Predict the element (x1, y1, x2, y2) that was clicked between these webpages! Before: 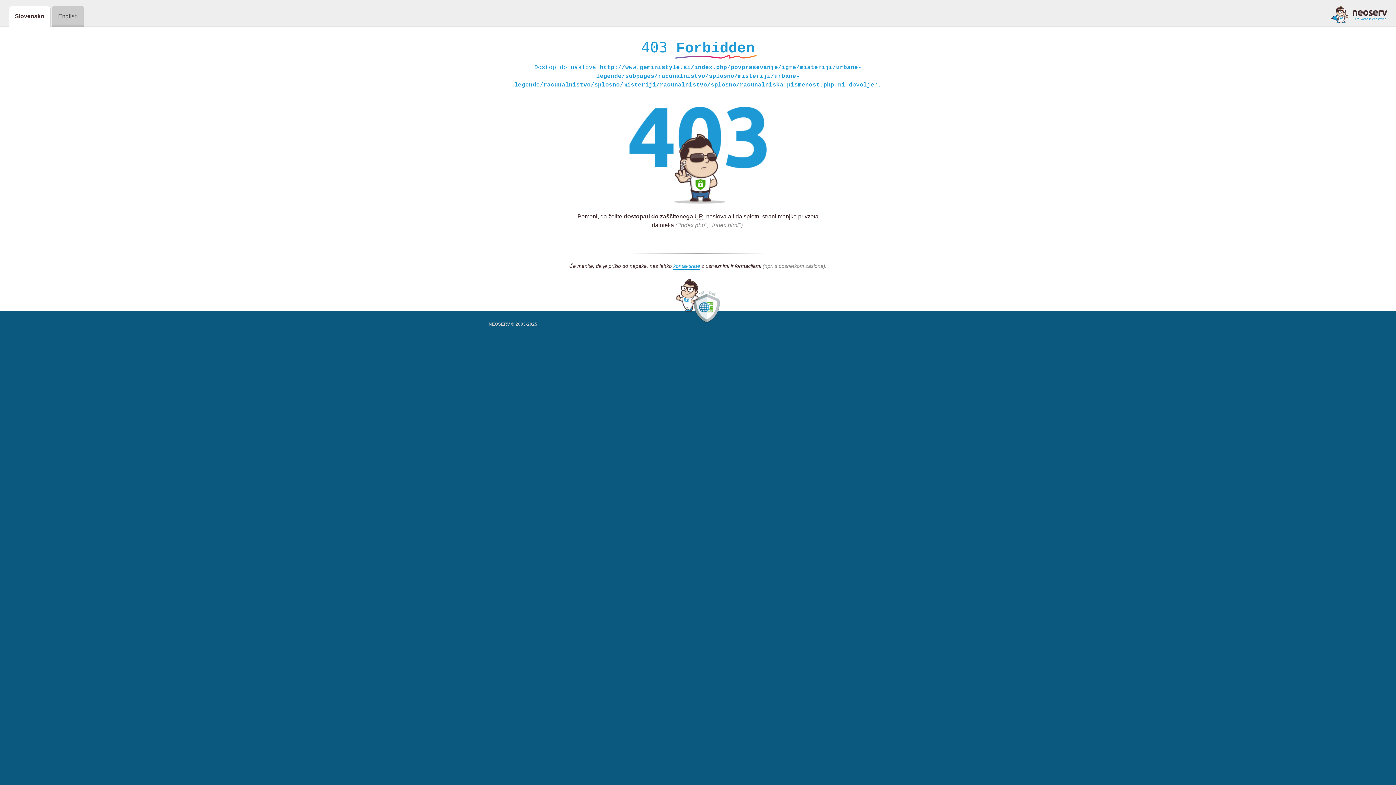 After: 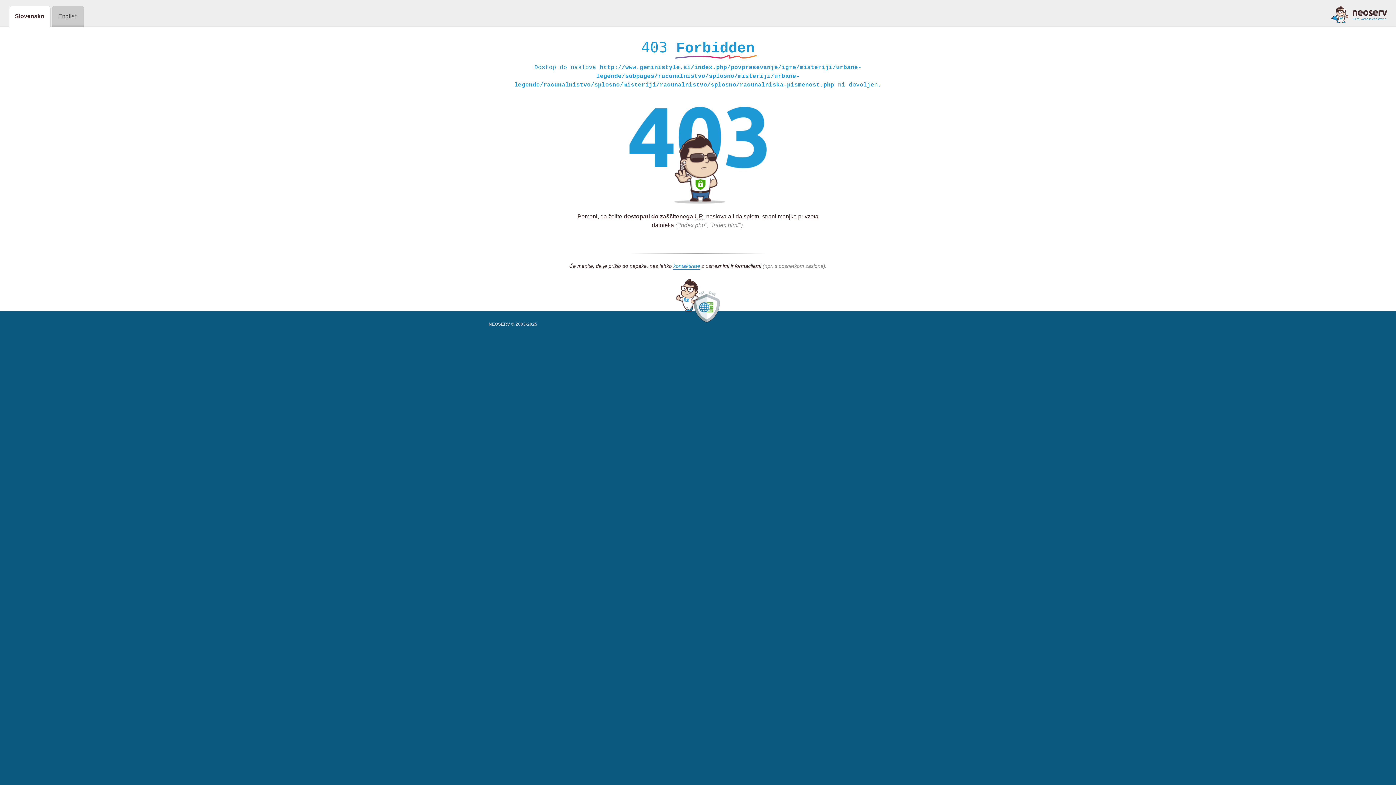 Action: bbox: (1331, 5, 1387, 23)